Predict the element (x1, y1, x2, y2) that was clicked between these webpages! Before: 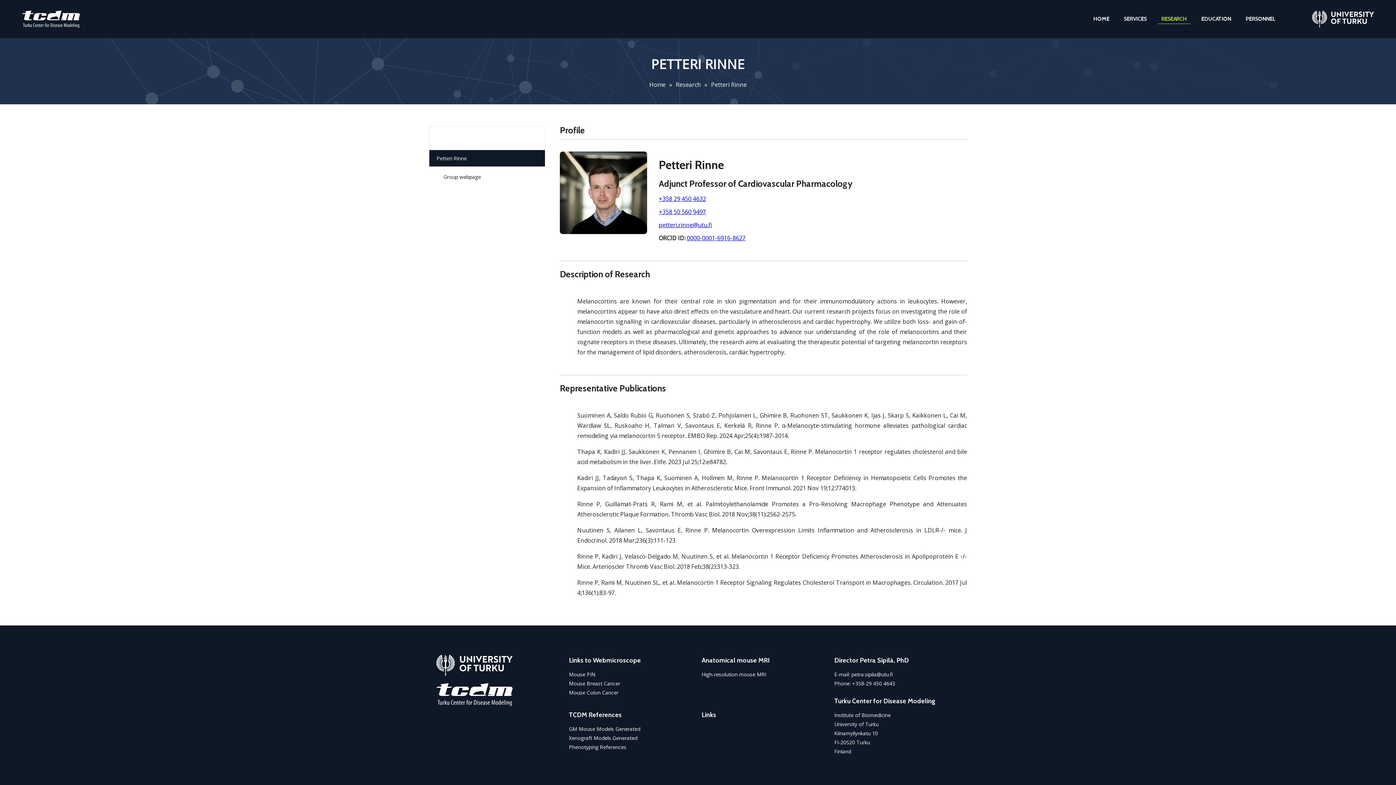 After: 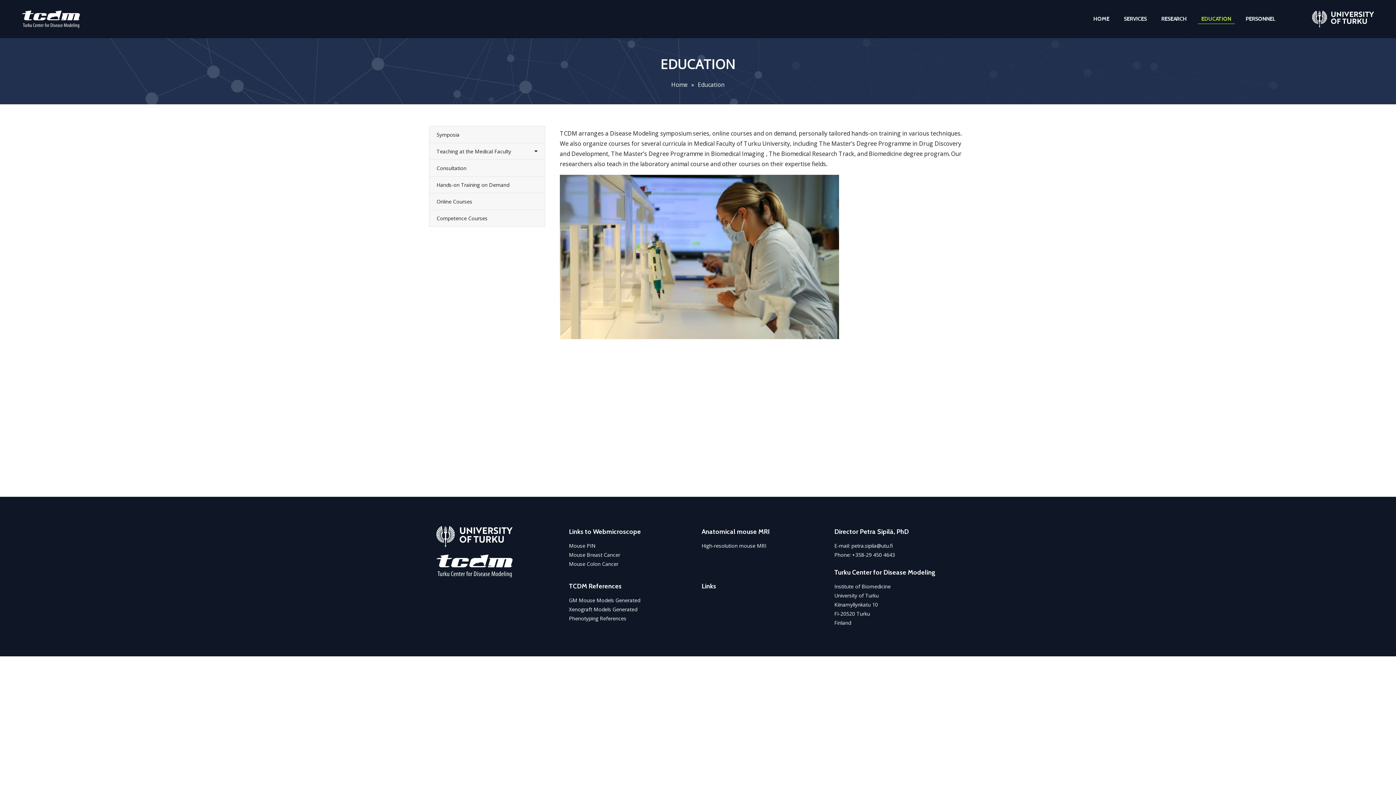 Action: label: EDUCATION bbox: (1198, 14, 1235, 24)